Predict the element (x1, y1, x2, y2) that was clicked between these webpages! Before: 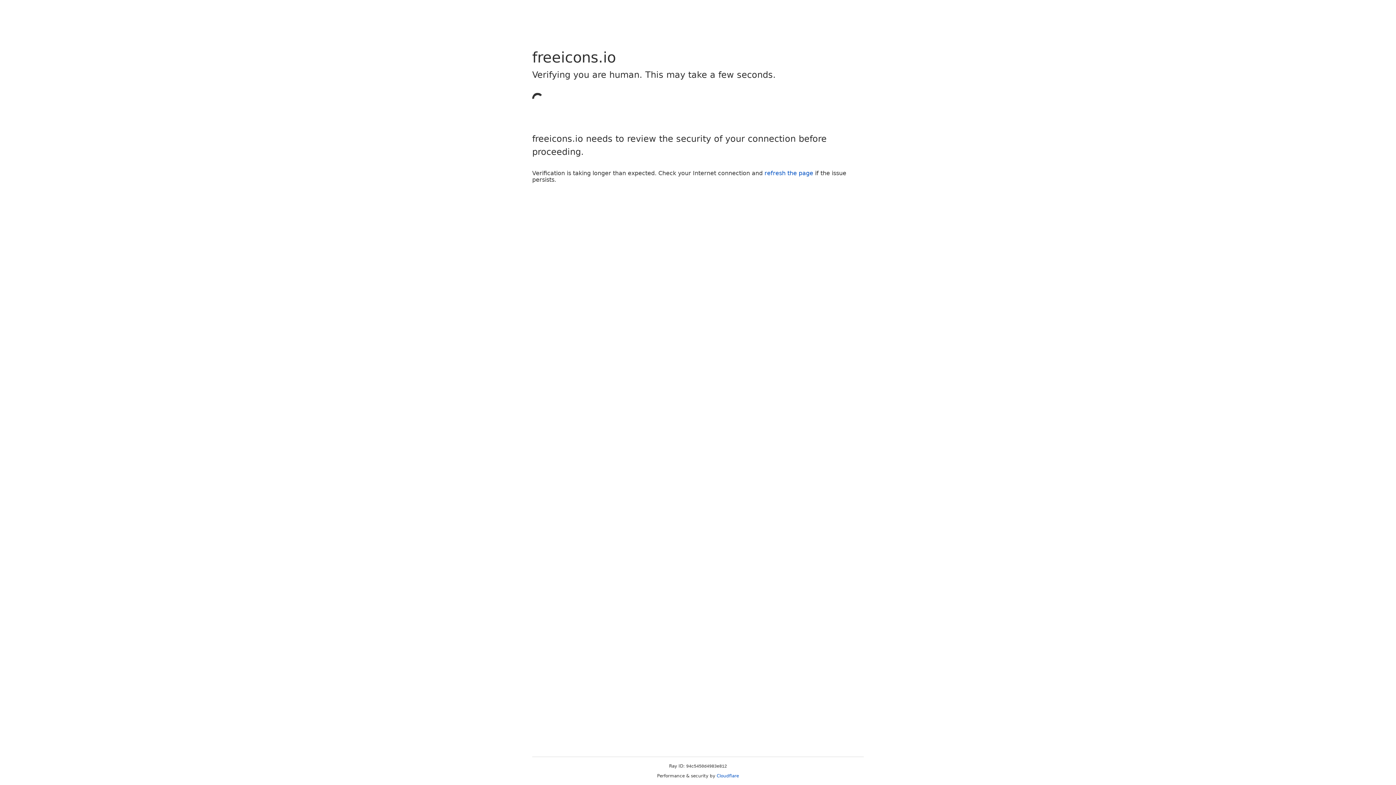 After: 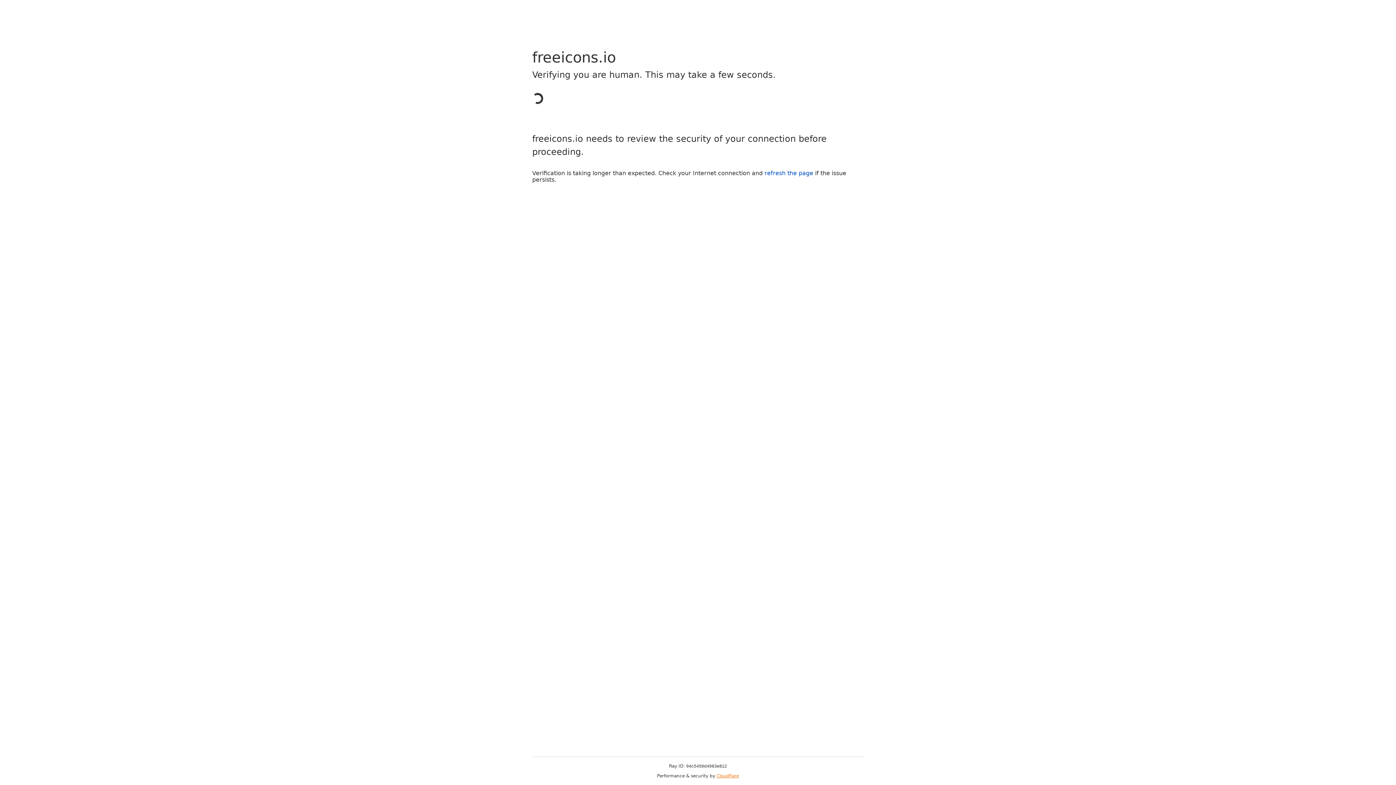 Action: bbox: (716, 773, 739, 778) label: Cloudflare